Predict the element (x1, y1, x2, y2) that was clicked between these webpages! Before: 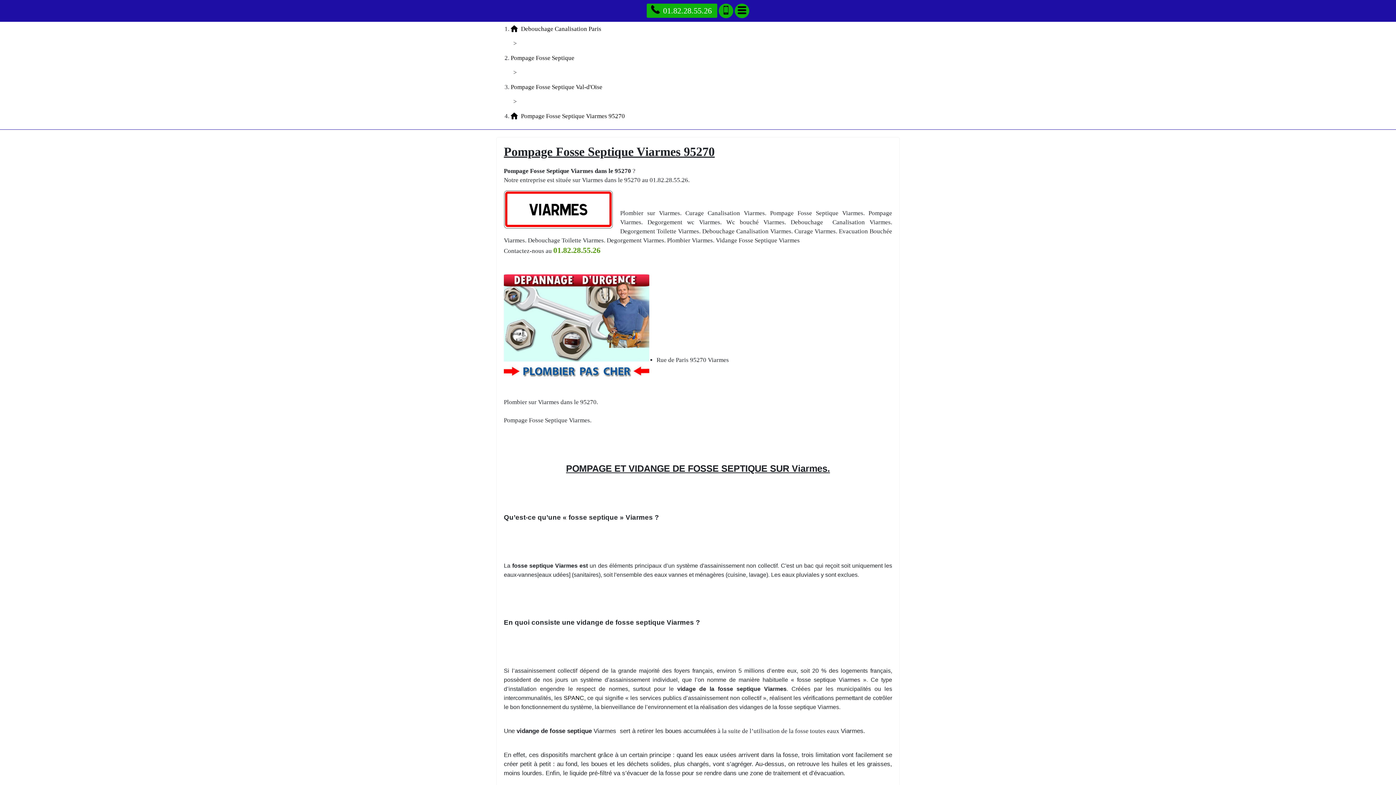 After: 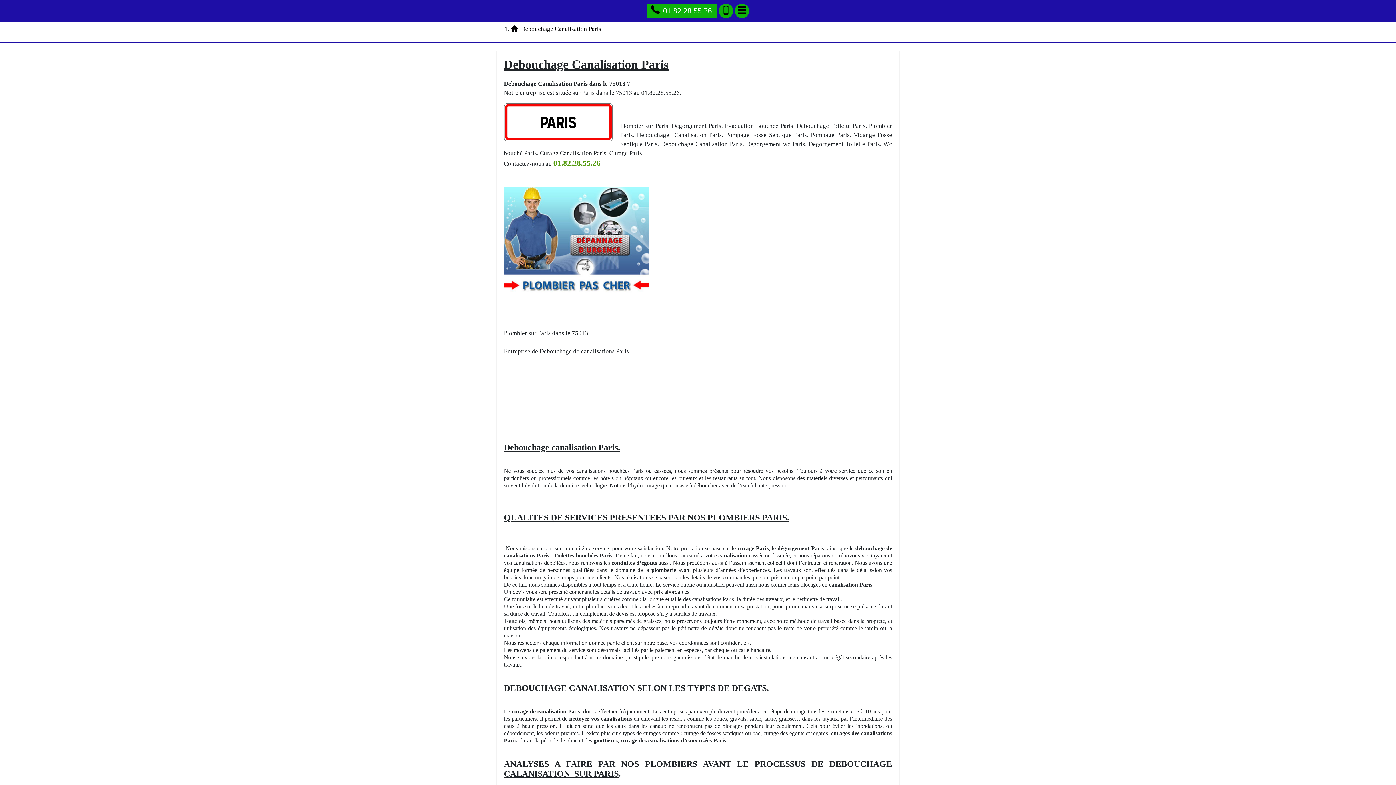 Action: label:  Debouchage Canalisation Paris bbox: (510, 25, 601, 32)